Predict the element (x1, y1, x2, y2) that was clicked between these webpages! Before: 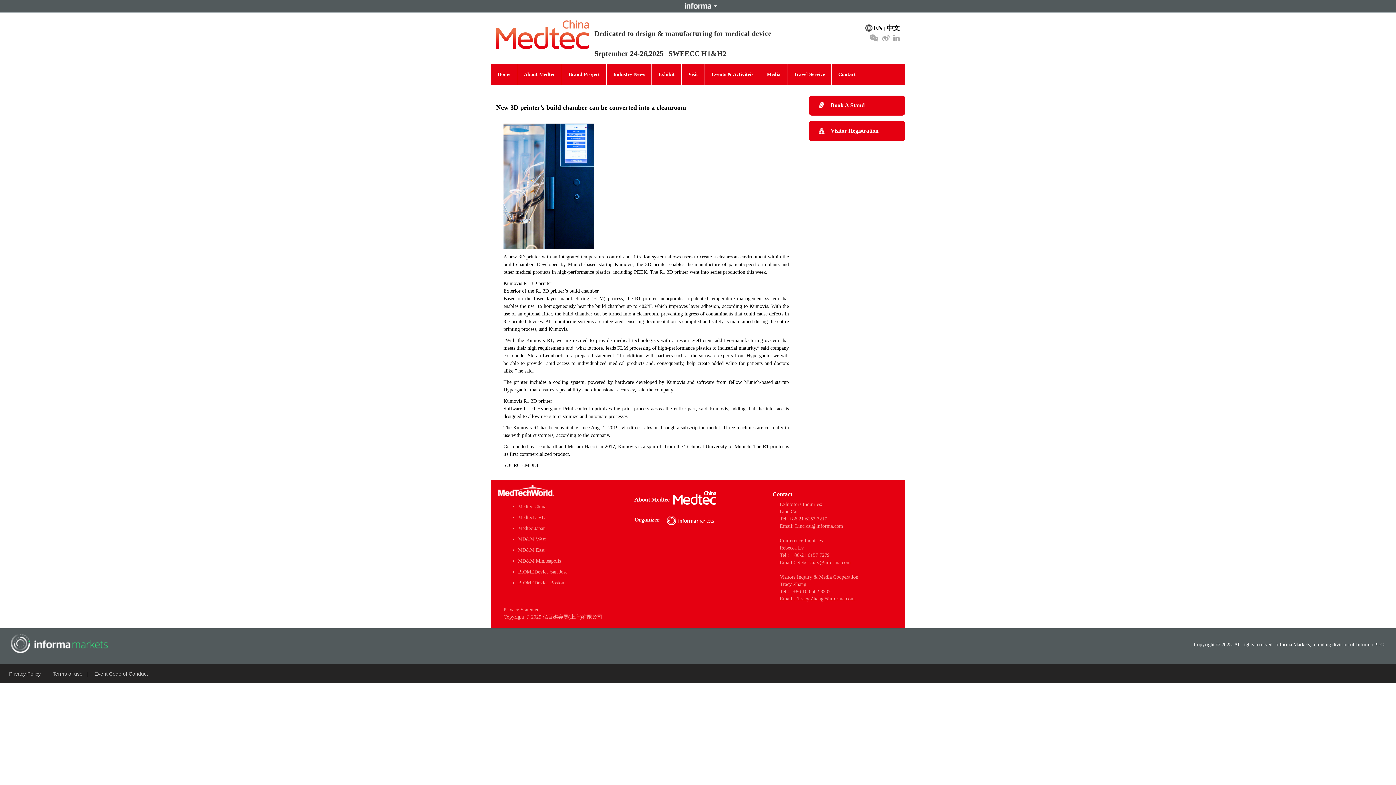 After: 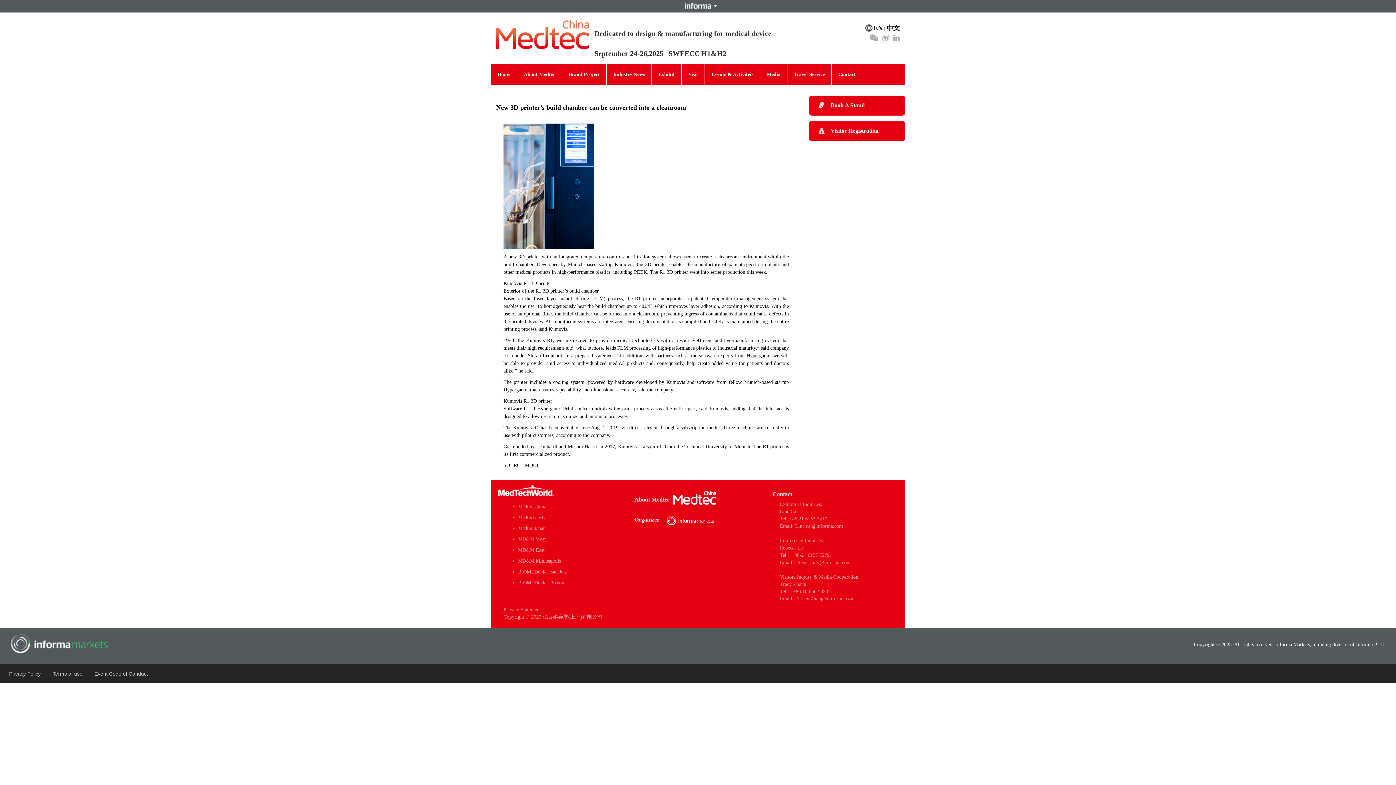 Action: bbox: (94, 663, 148, 684) label: Event Code of Conduct